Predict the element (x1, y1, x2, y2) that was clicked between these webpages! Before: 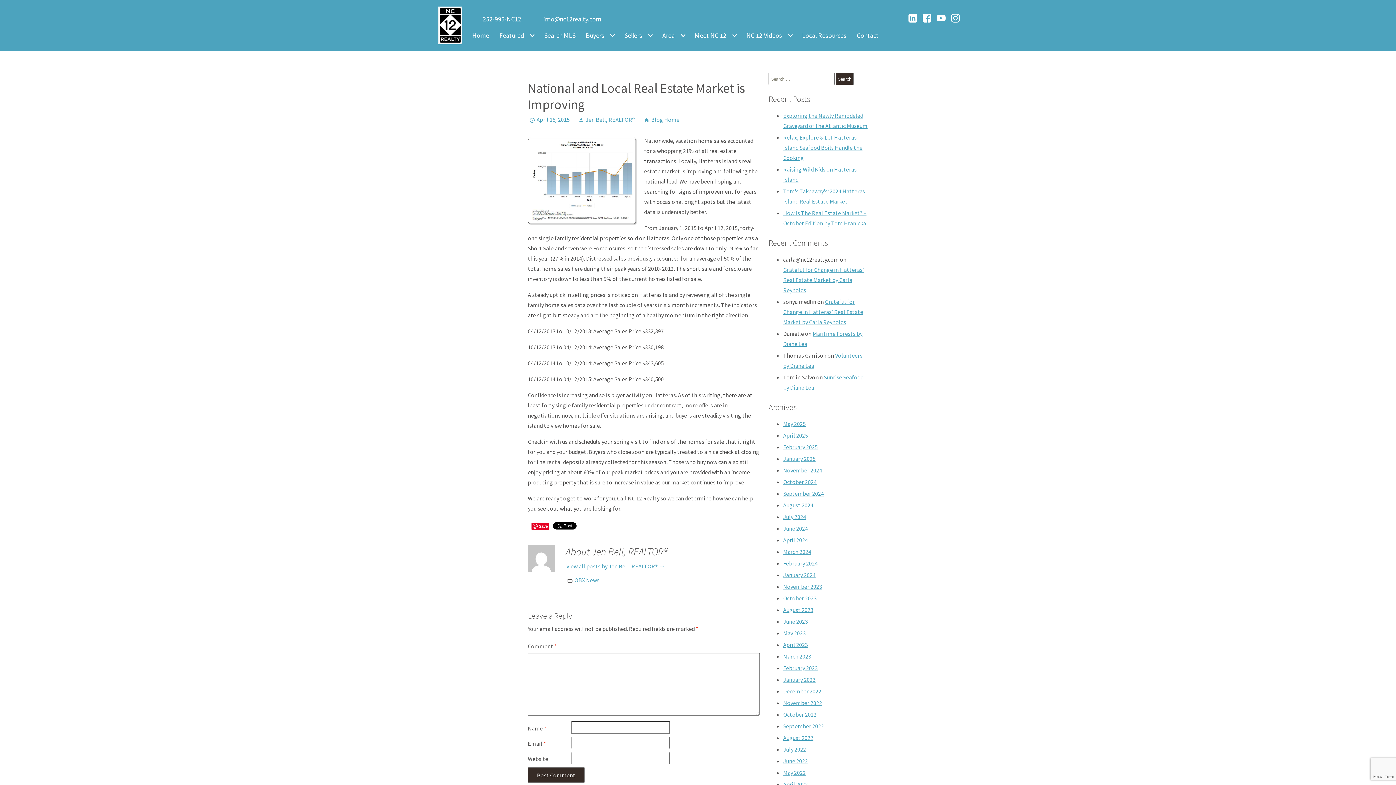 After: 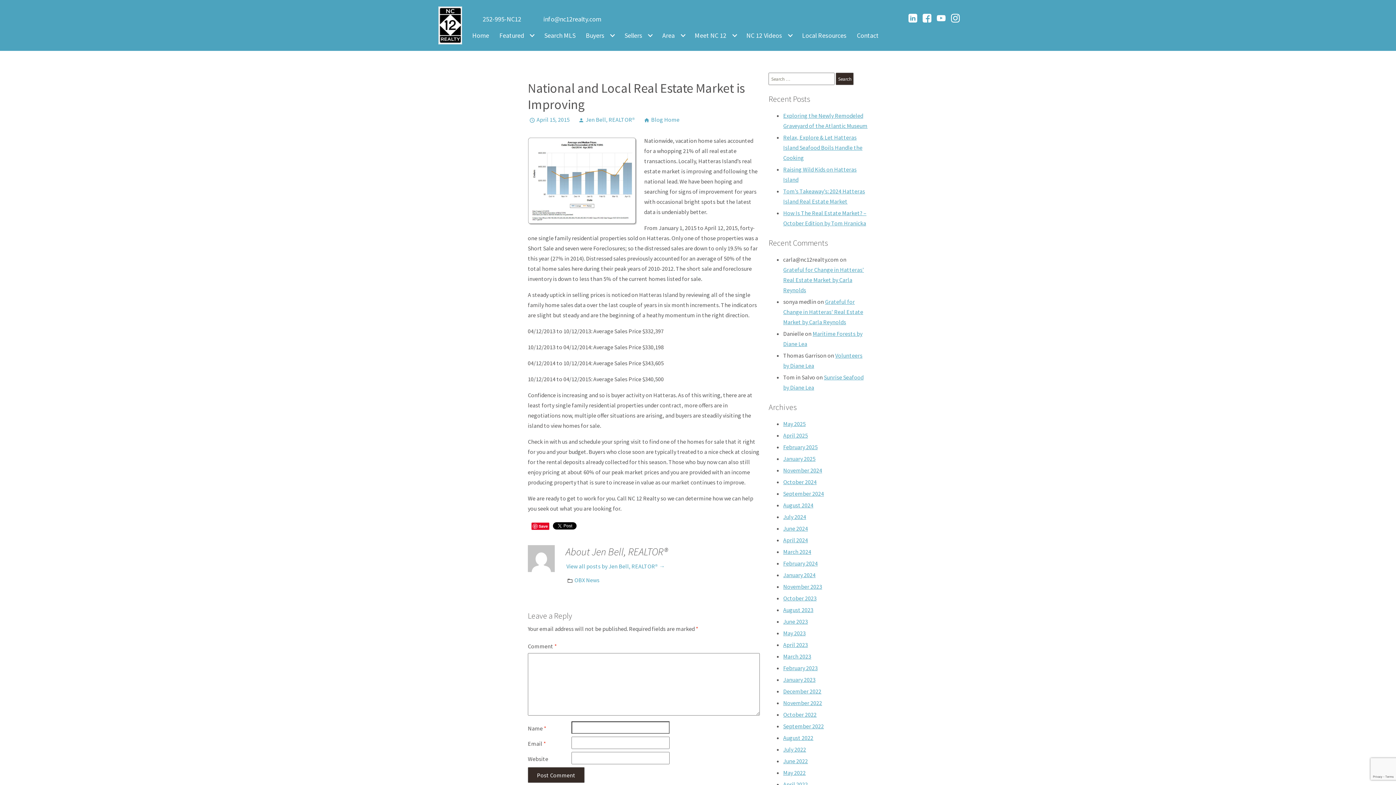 Action: bbox: (908, 16, 917, 23) label: Connect on LinkedIn